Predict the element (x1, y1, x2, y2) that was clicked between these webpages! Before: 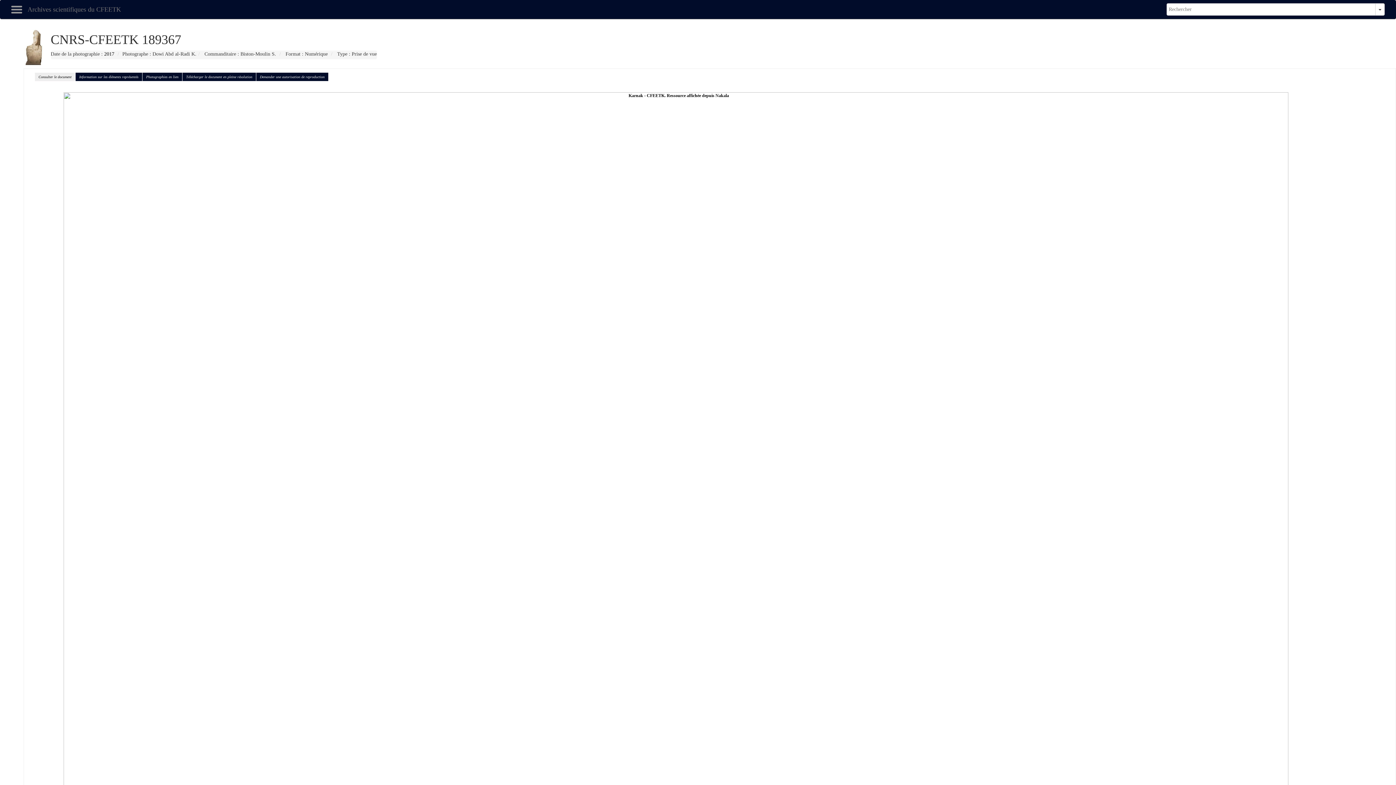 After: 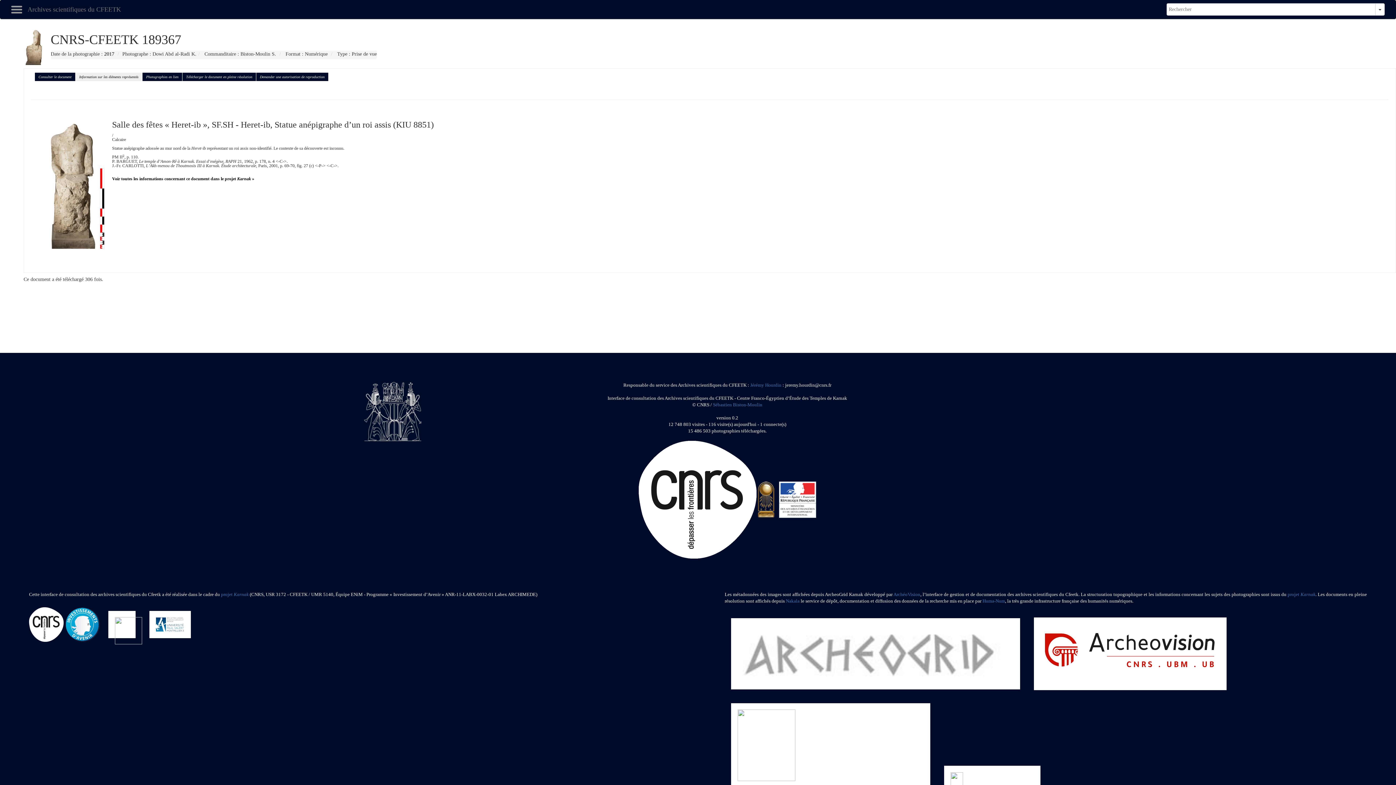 Action: bbox: (75, 72, 142, 81) label: Information sur les éléments représentés